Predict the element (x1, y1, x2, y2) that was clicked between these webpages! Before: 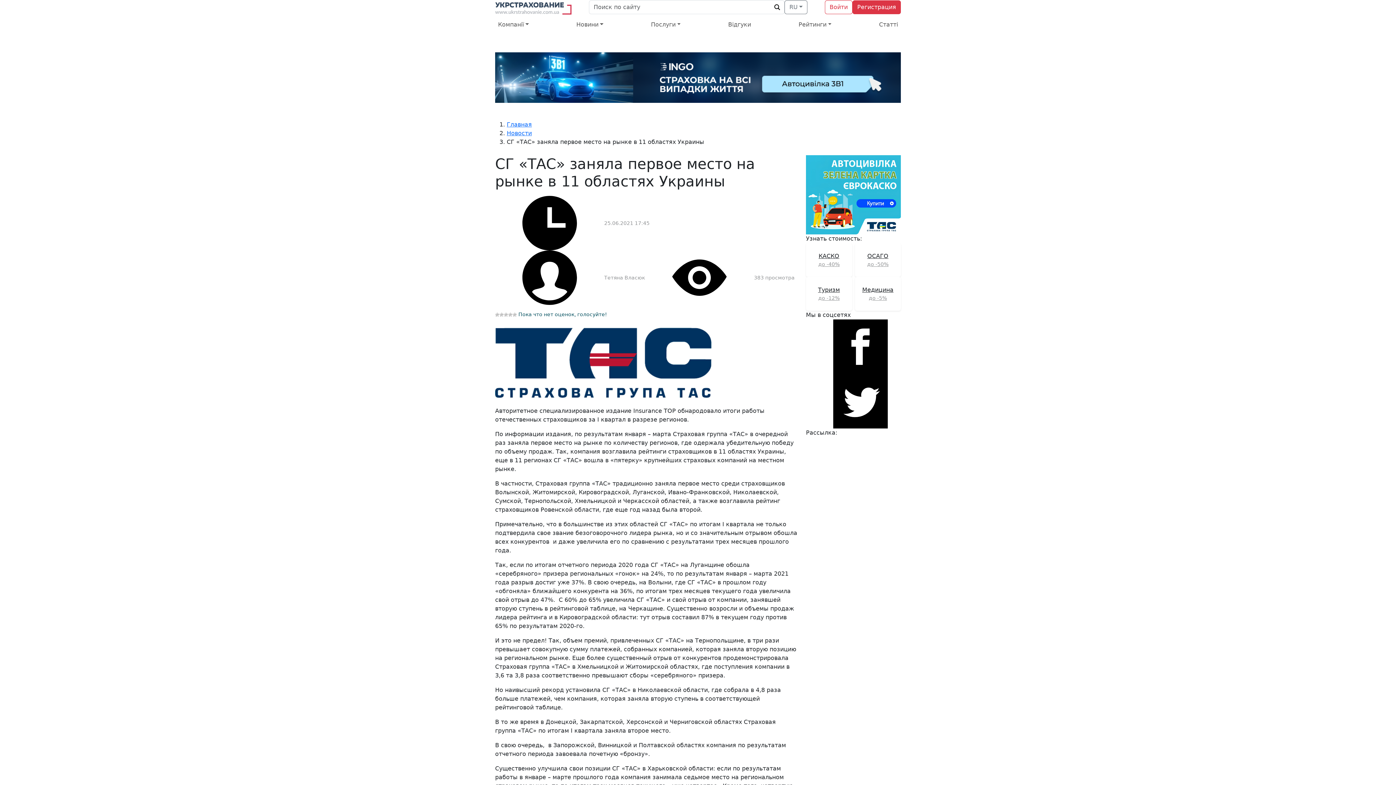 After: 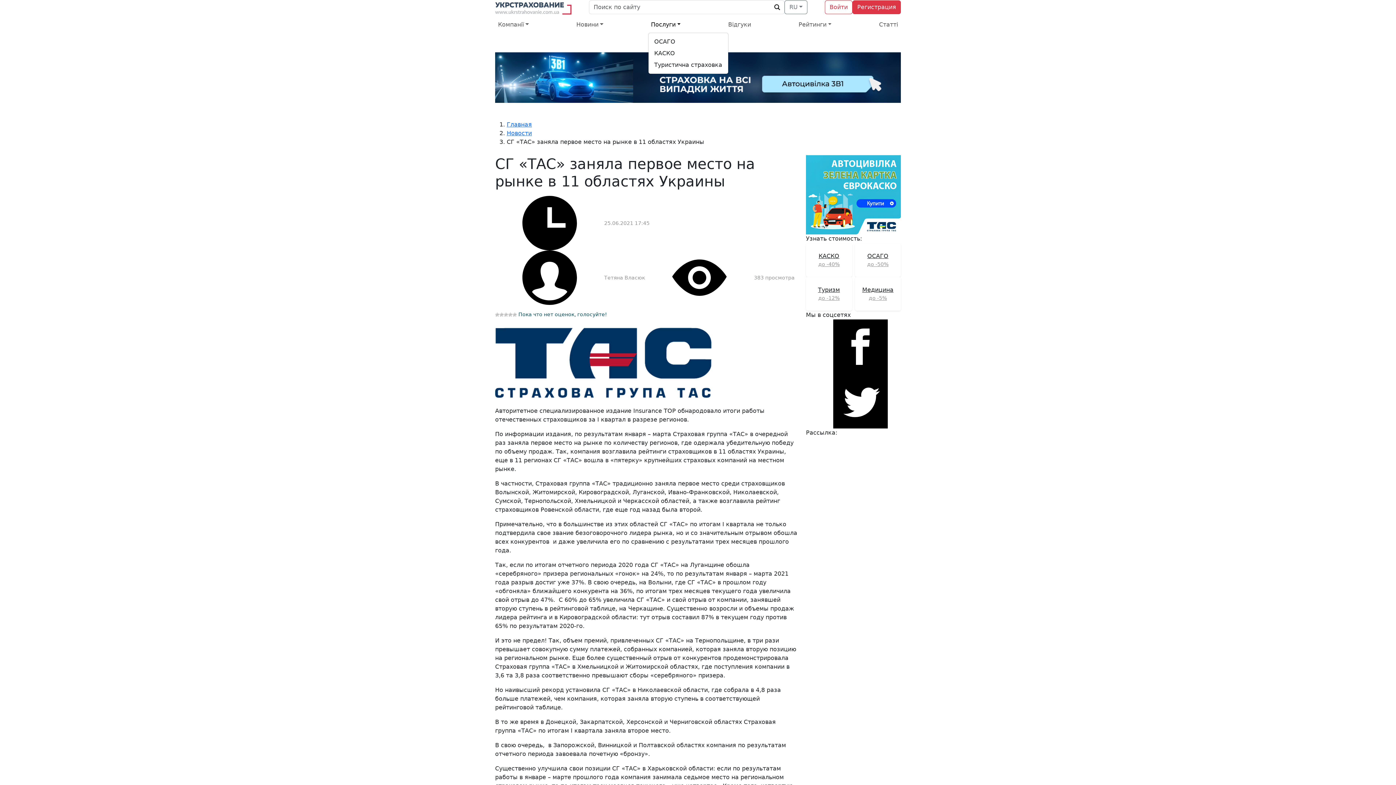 Action: bbox: (648, 17, 683, 32) label: Послуги